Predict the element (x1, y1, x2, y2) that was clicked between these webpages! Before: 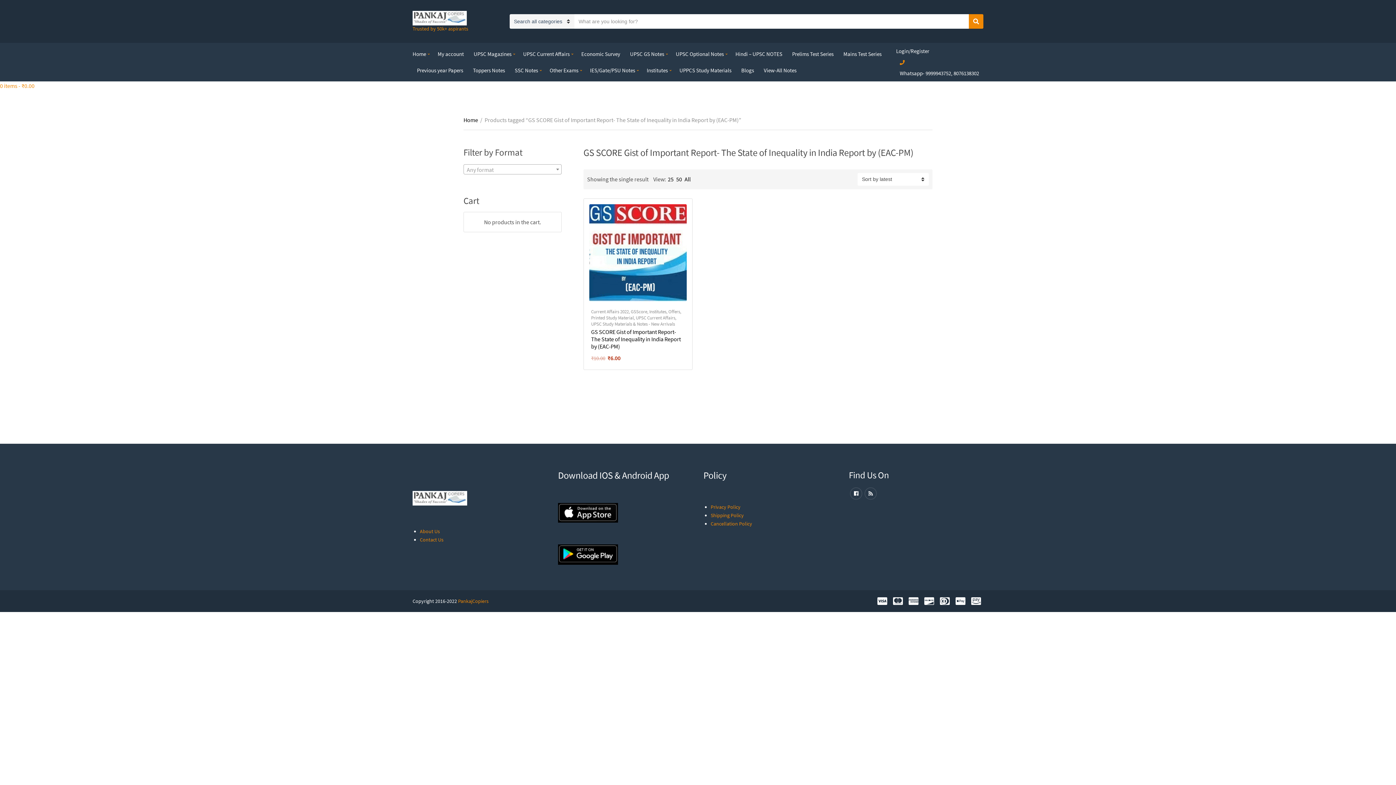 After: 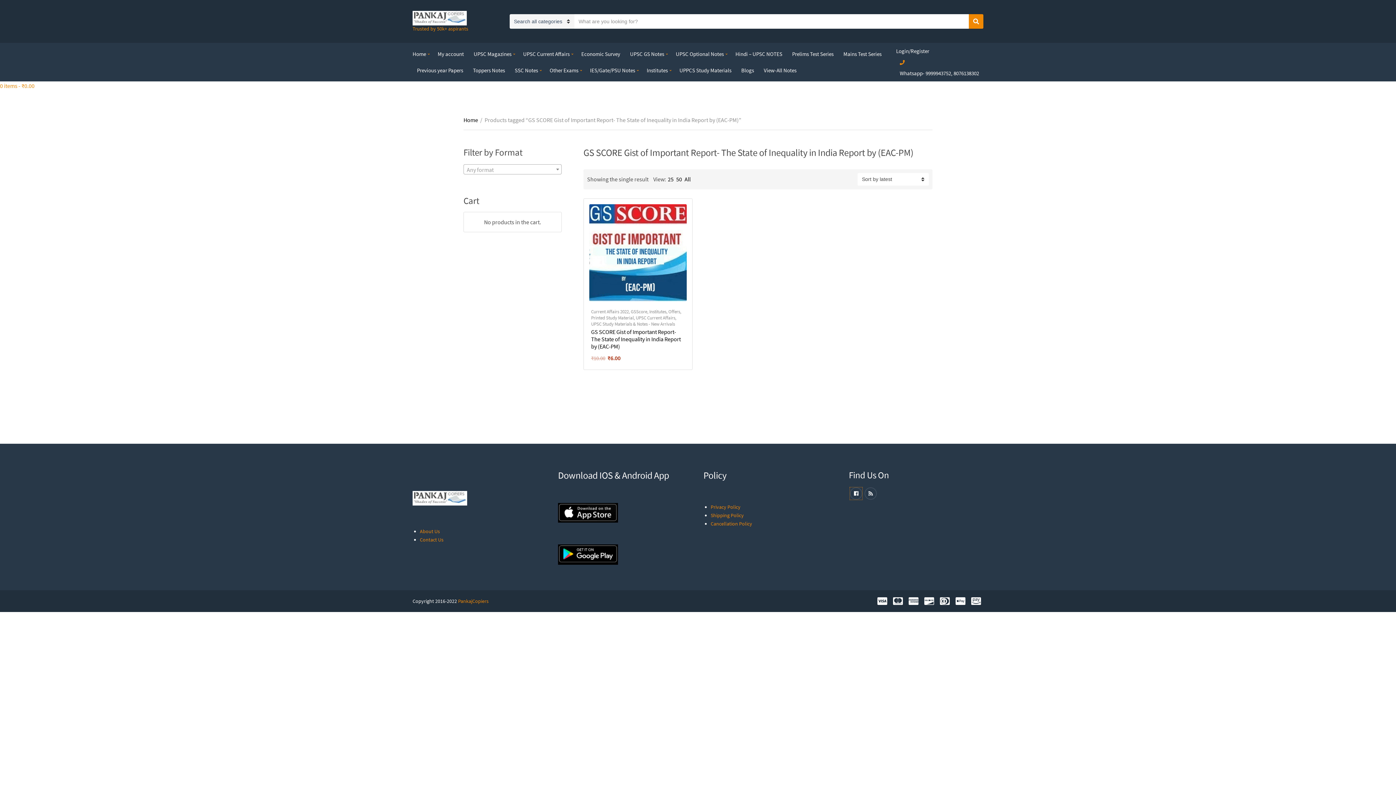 Action: bbox: (850, 487, 862, 500)